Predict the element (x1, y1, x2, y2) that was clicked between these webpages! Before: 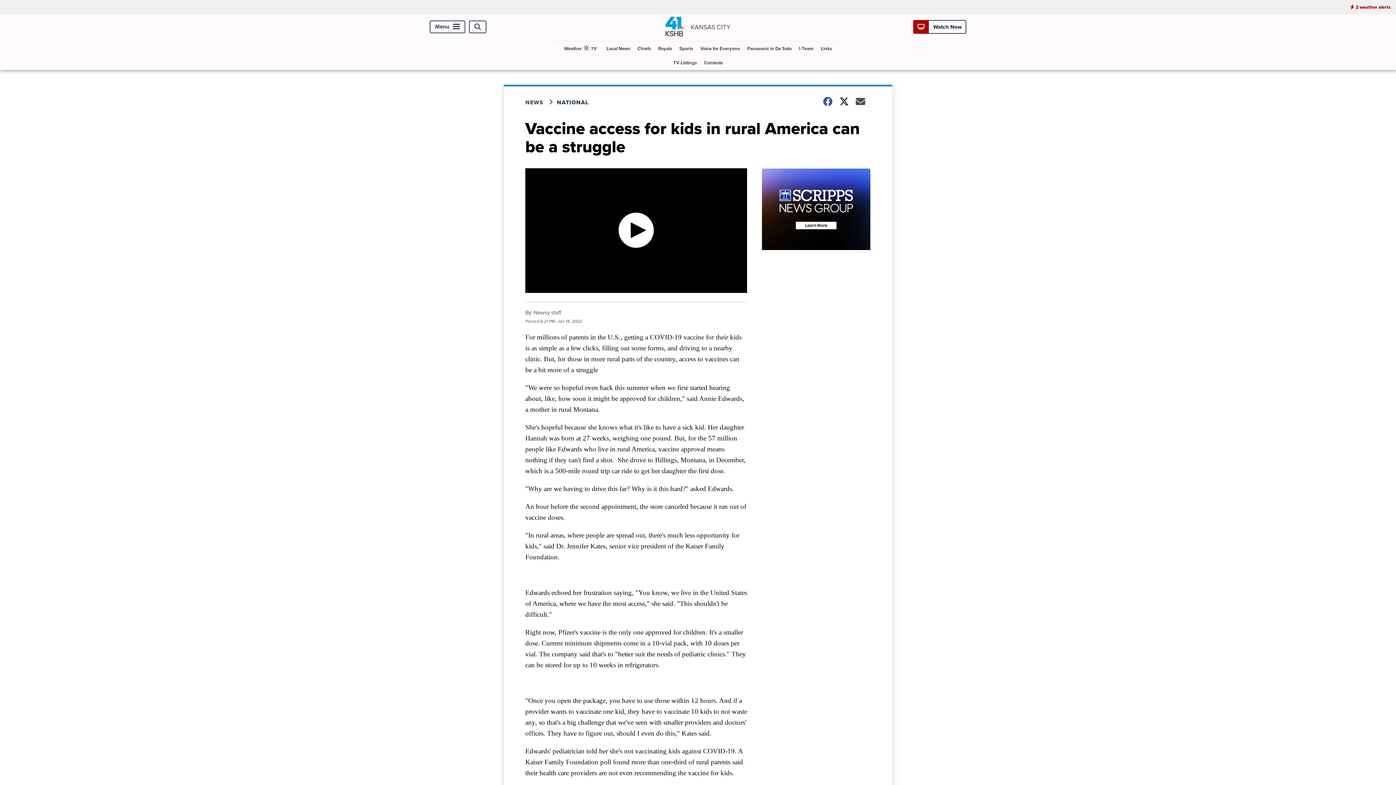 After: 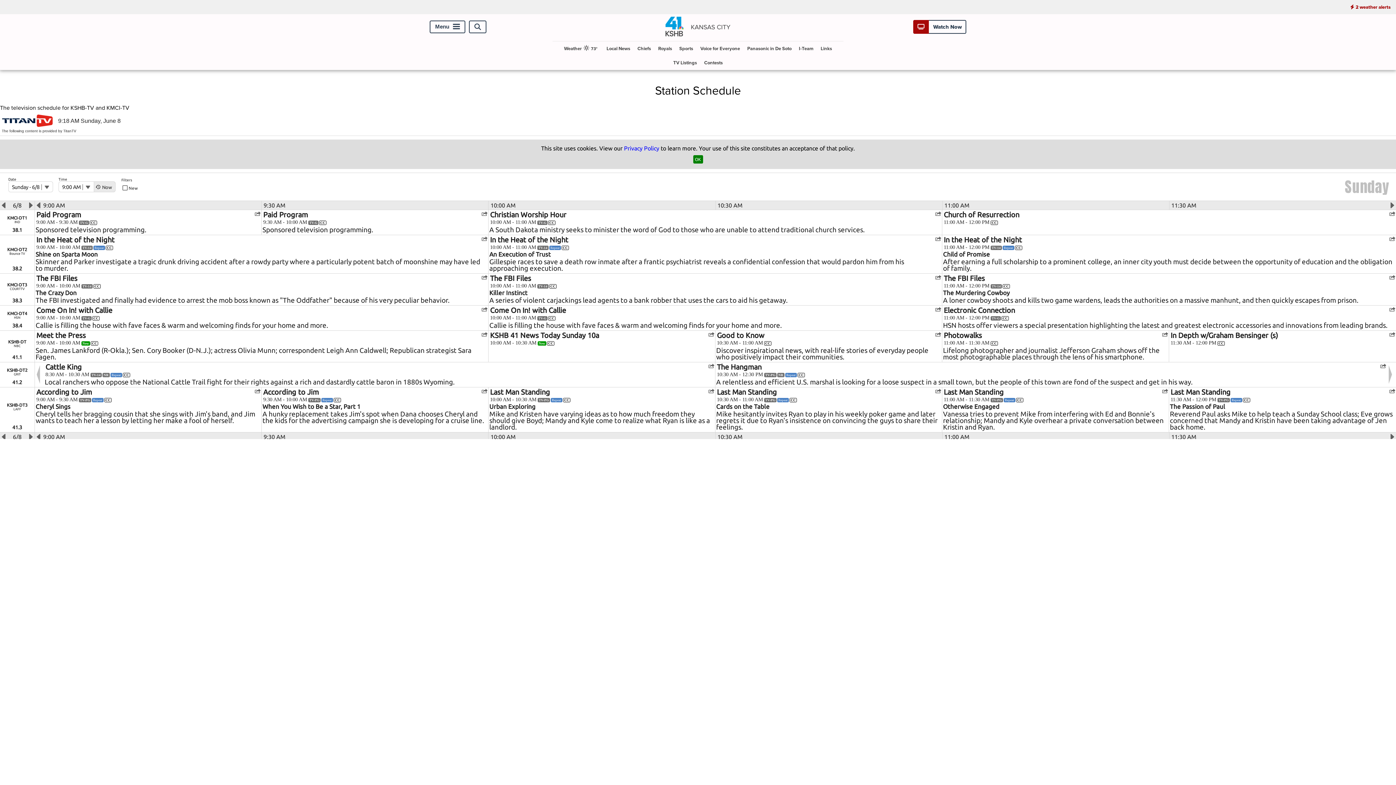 Action: bbox: (670, 55, 700, 69) label: TV Listings